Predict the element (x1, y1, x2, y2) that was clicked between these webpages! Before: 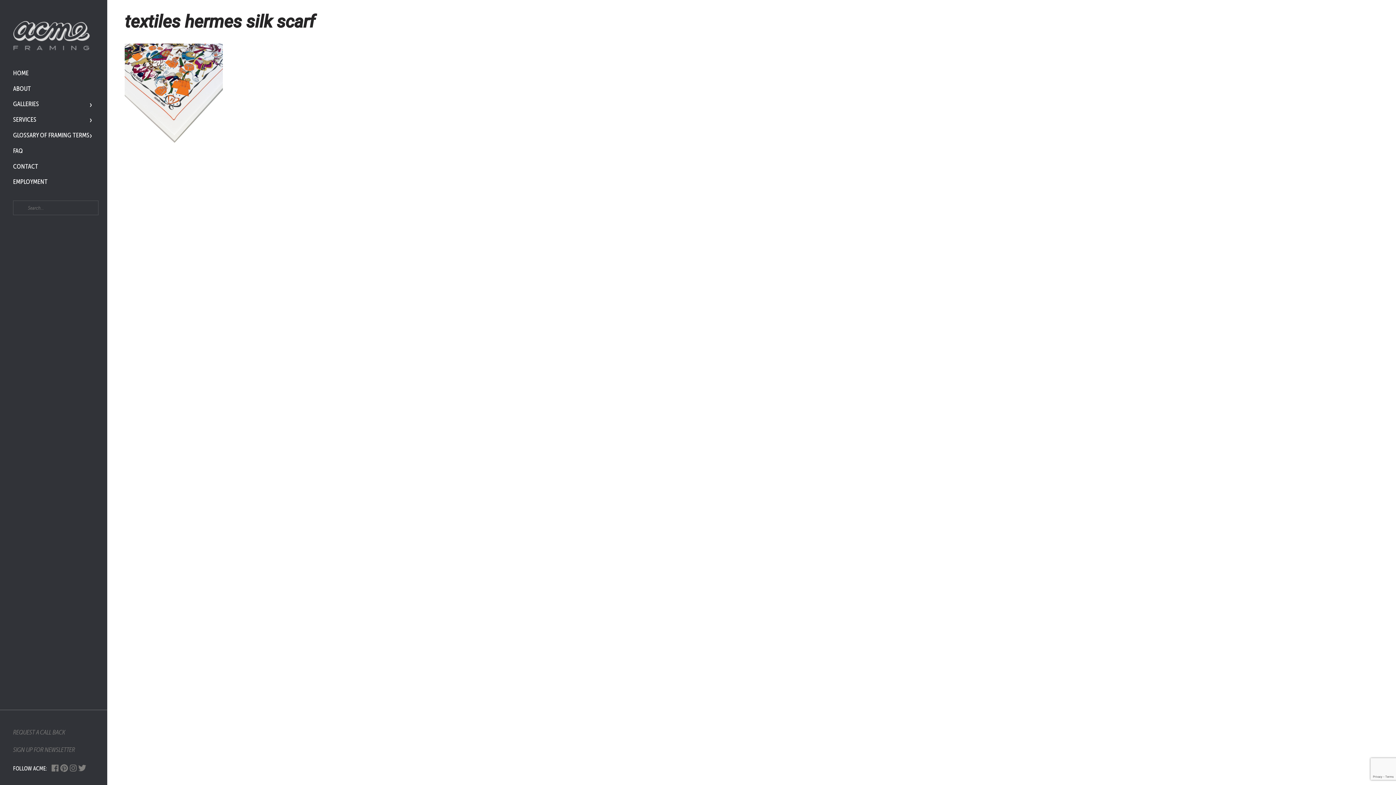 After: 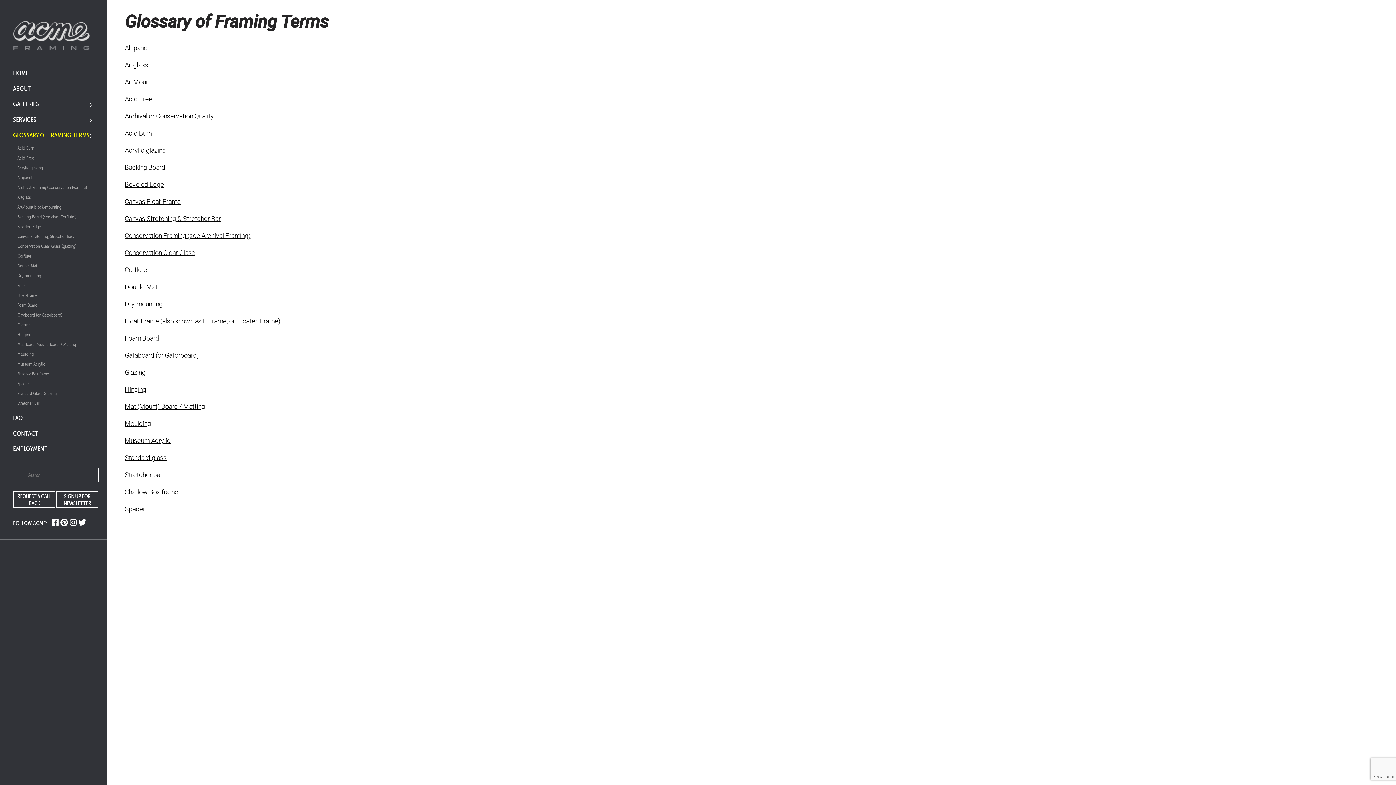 Action: label: GLOSSARY OF FRAMING TERMS bbox: (4, 127, 98, 143)